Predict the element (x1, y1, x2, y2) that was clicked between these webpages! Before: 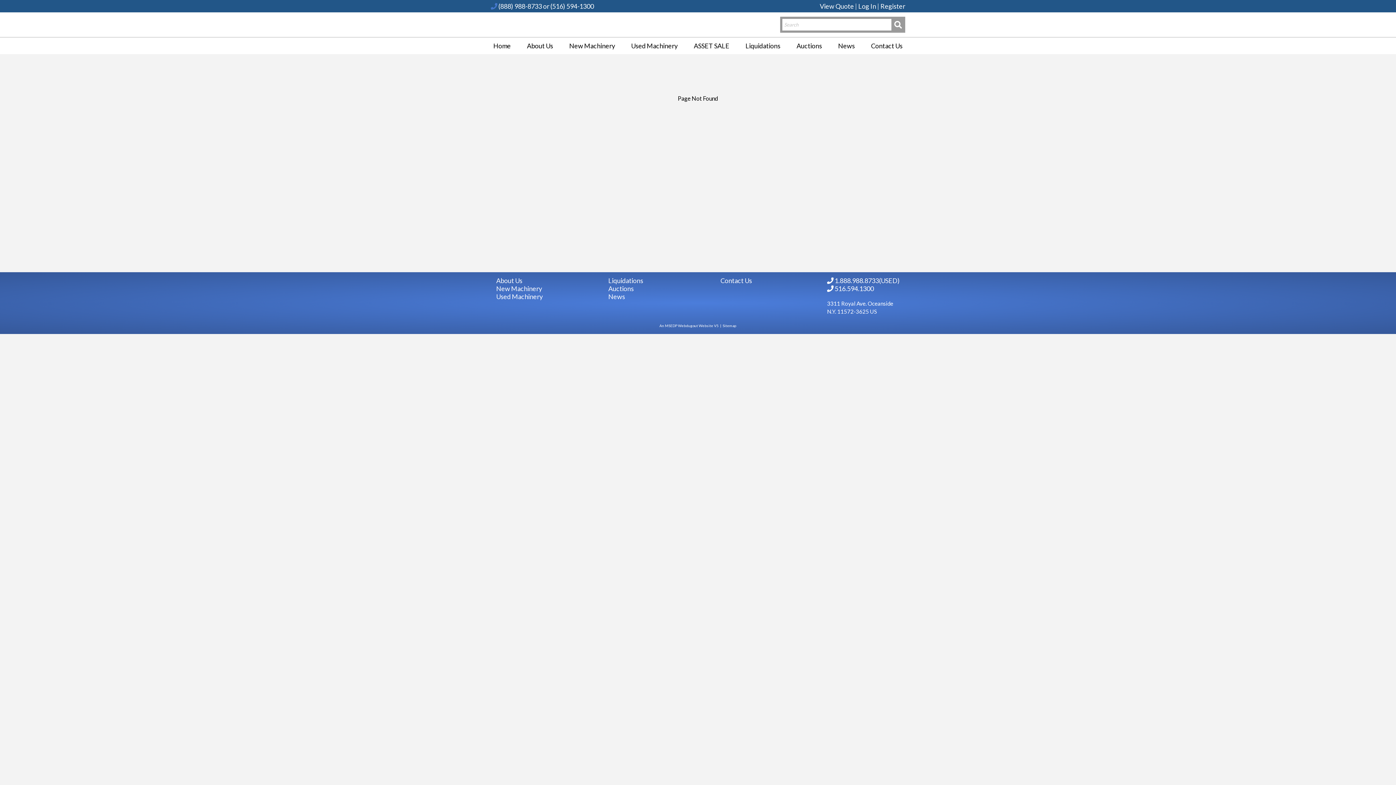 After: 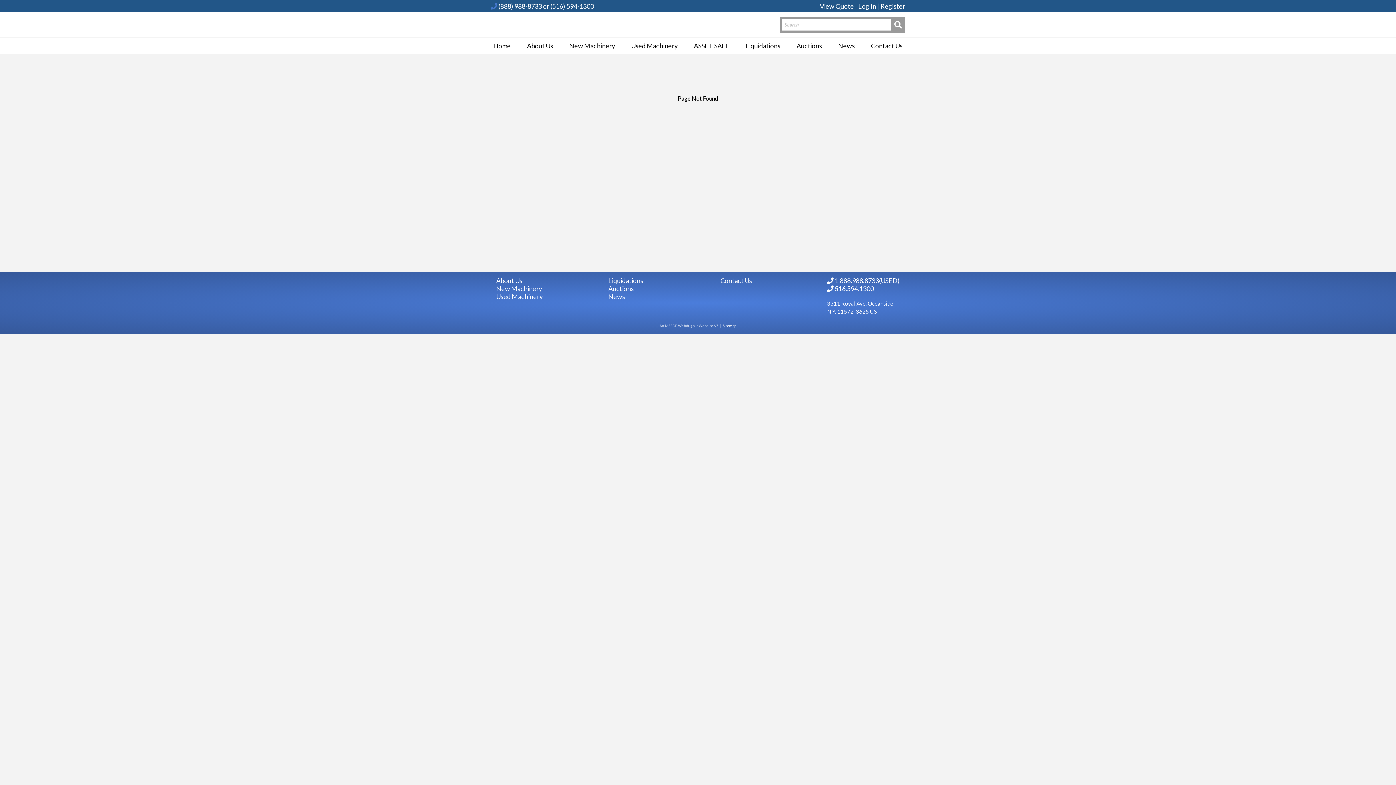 Action: label: An MSEDP Webdugout Website V5 bbox: (659, 323, 718, 328)